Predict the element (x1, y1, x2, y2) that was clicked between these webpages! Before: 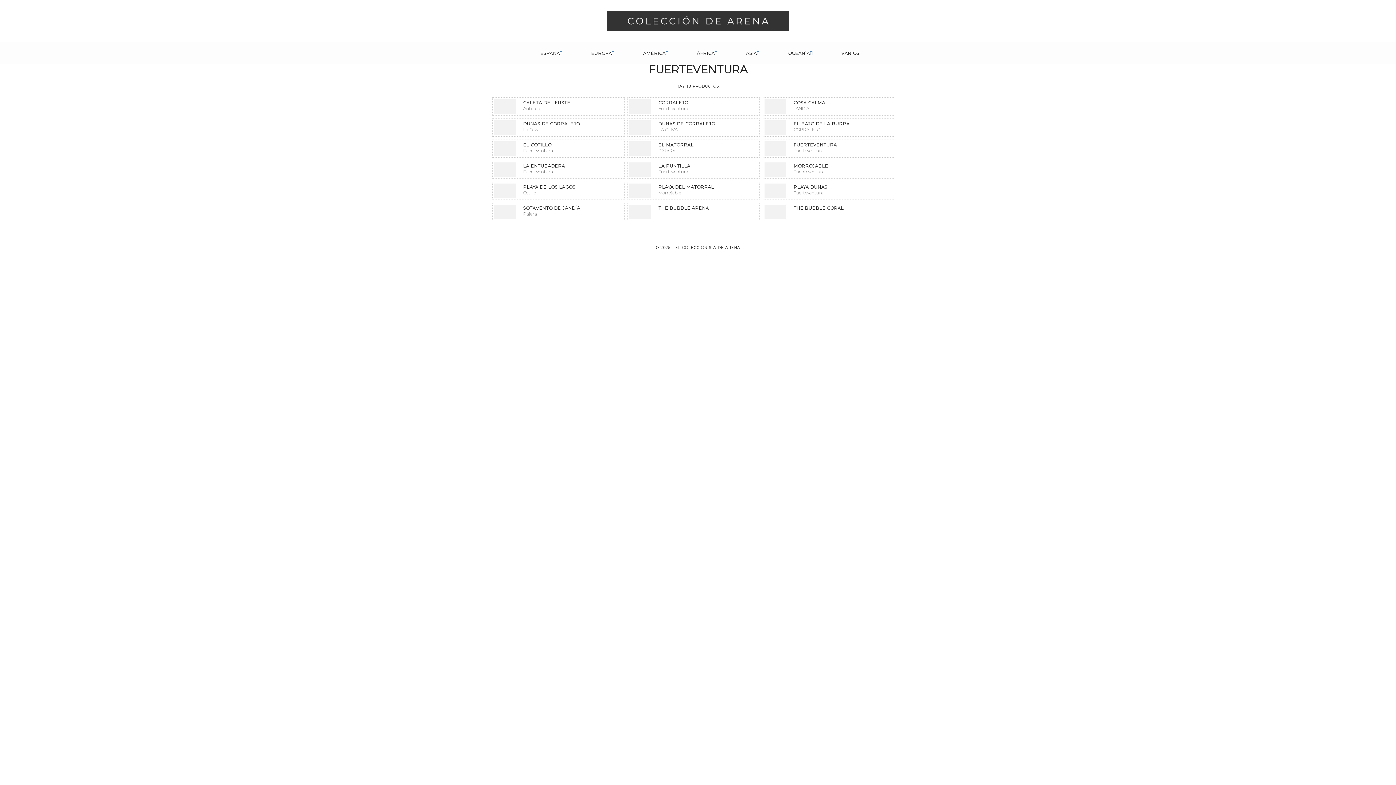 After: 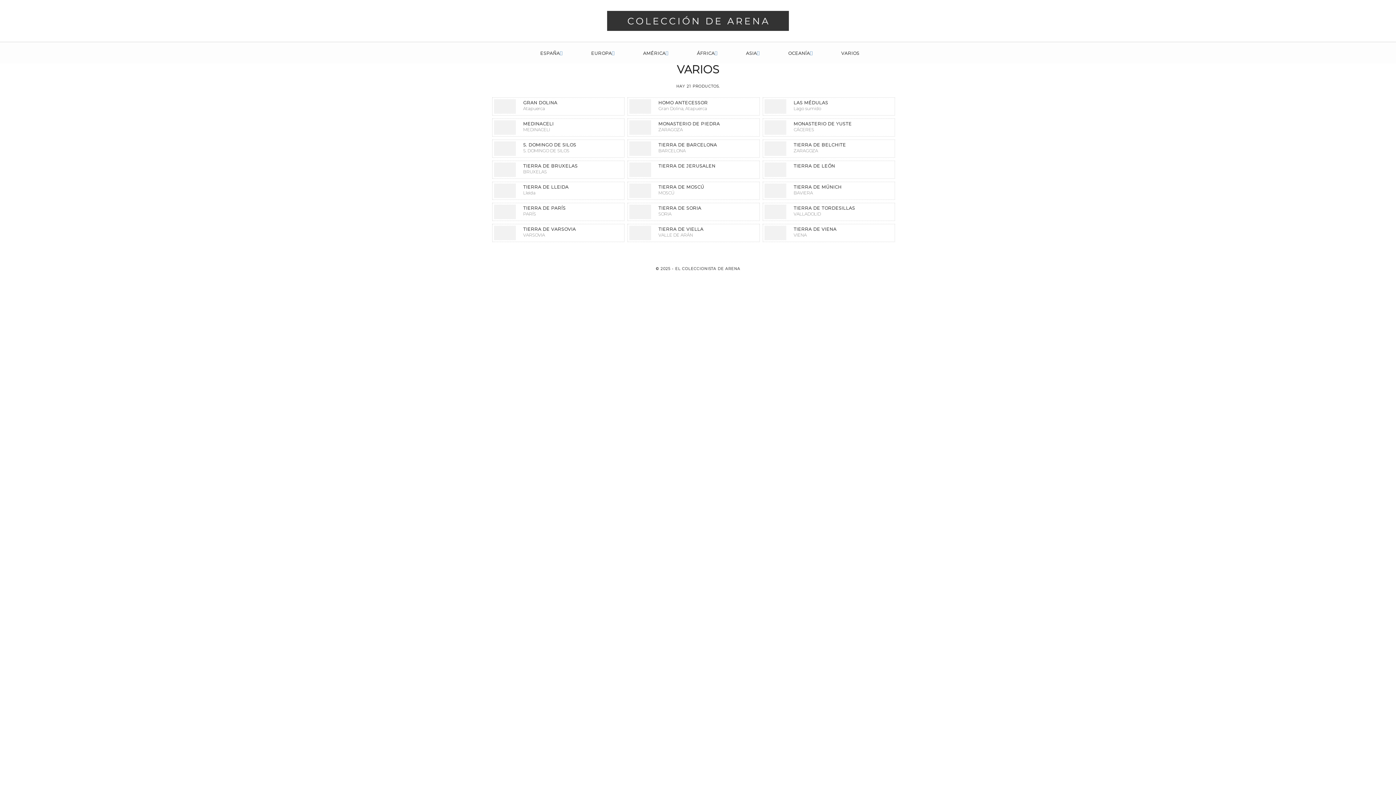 Action: label: VARIOS bbox: (837, 45, 859, 63)